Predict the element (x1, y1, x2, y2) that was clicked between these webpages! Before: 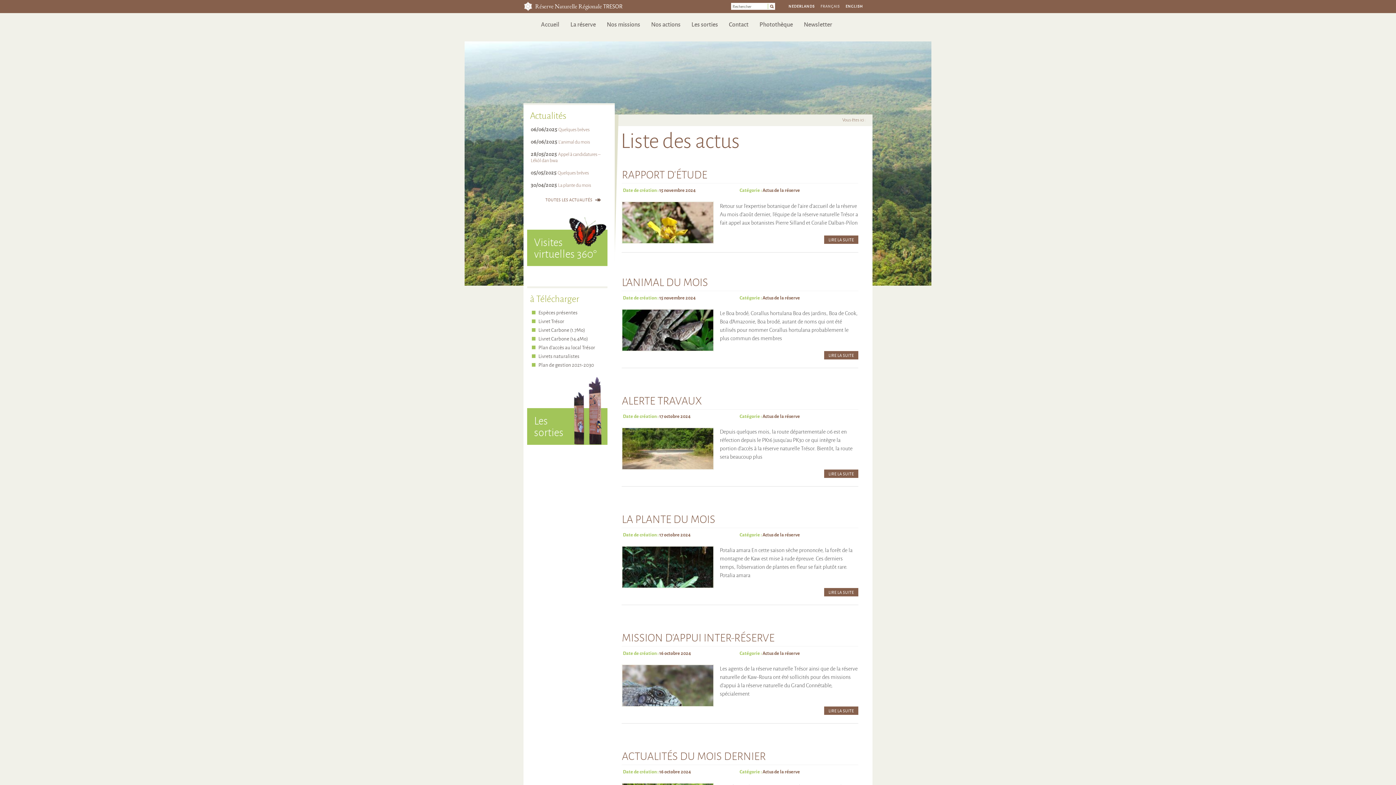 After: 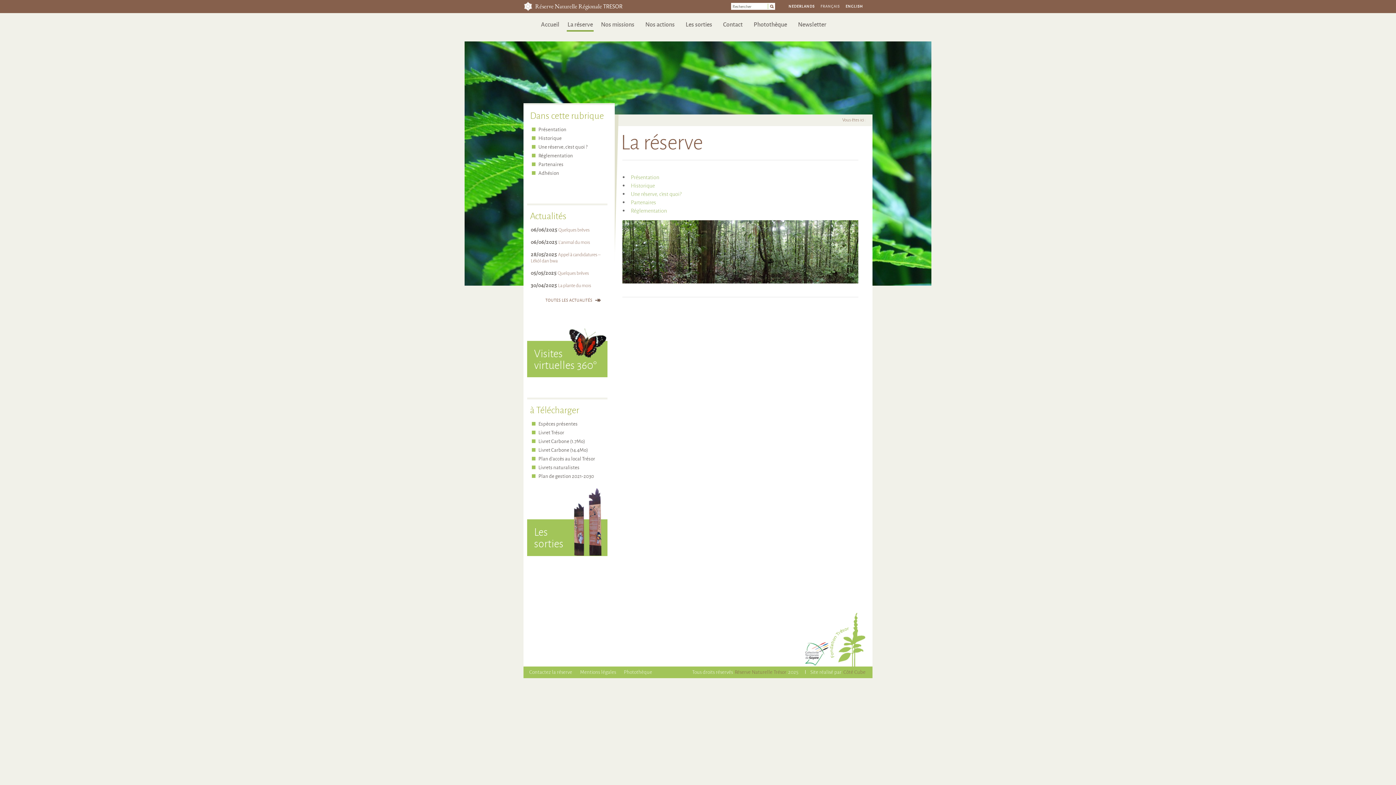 Action: label: La réserve bbox: (566, 19, 599, 29)